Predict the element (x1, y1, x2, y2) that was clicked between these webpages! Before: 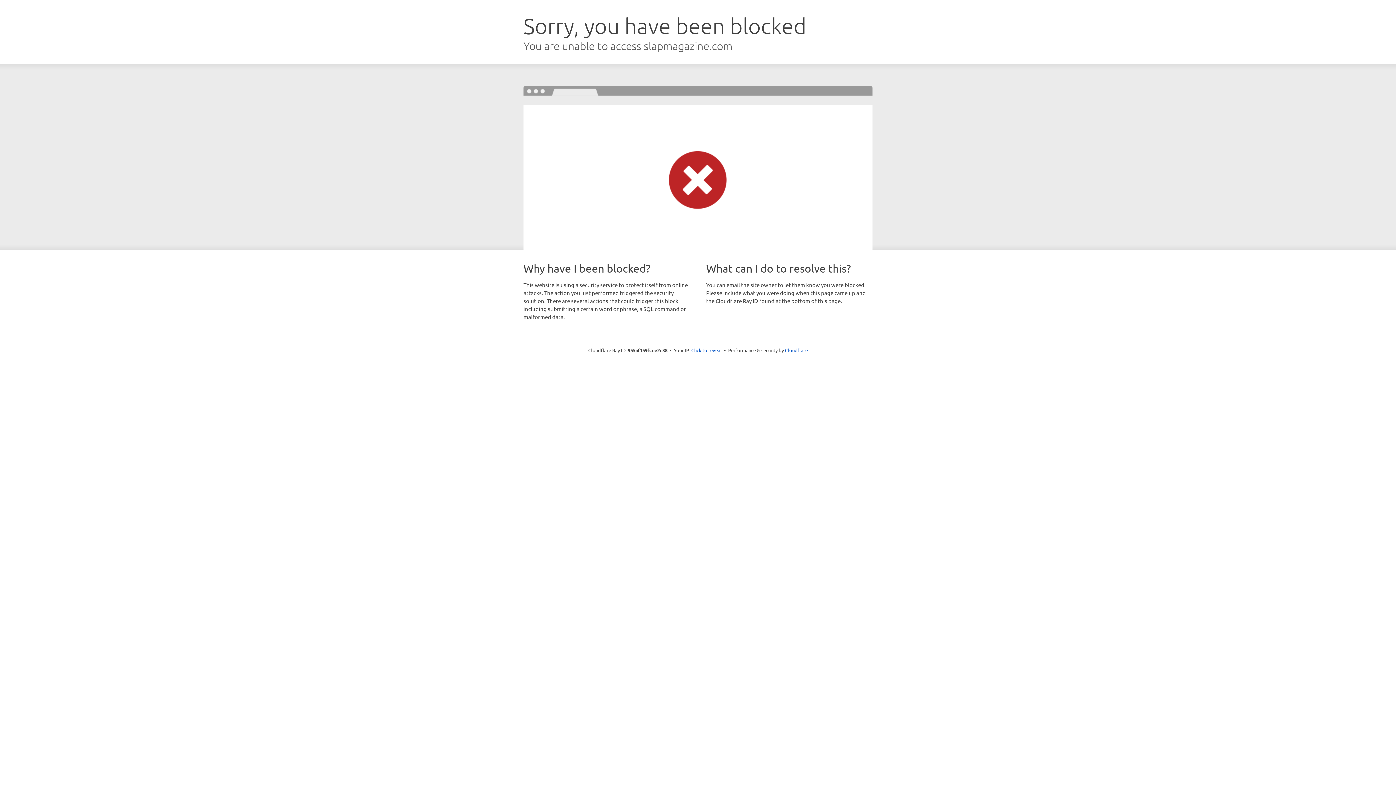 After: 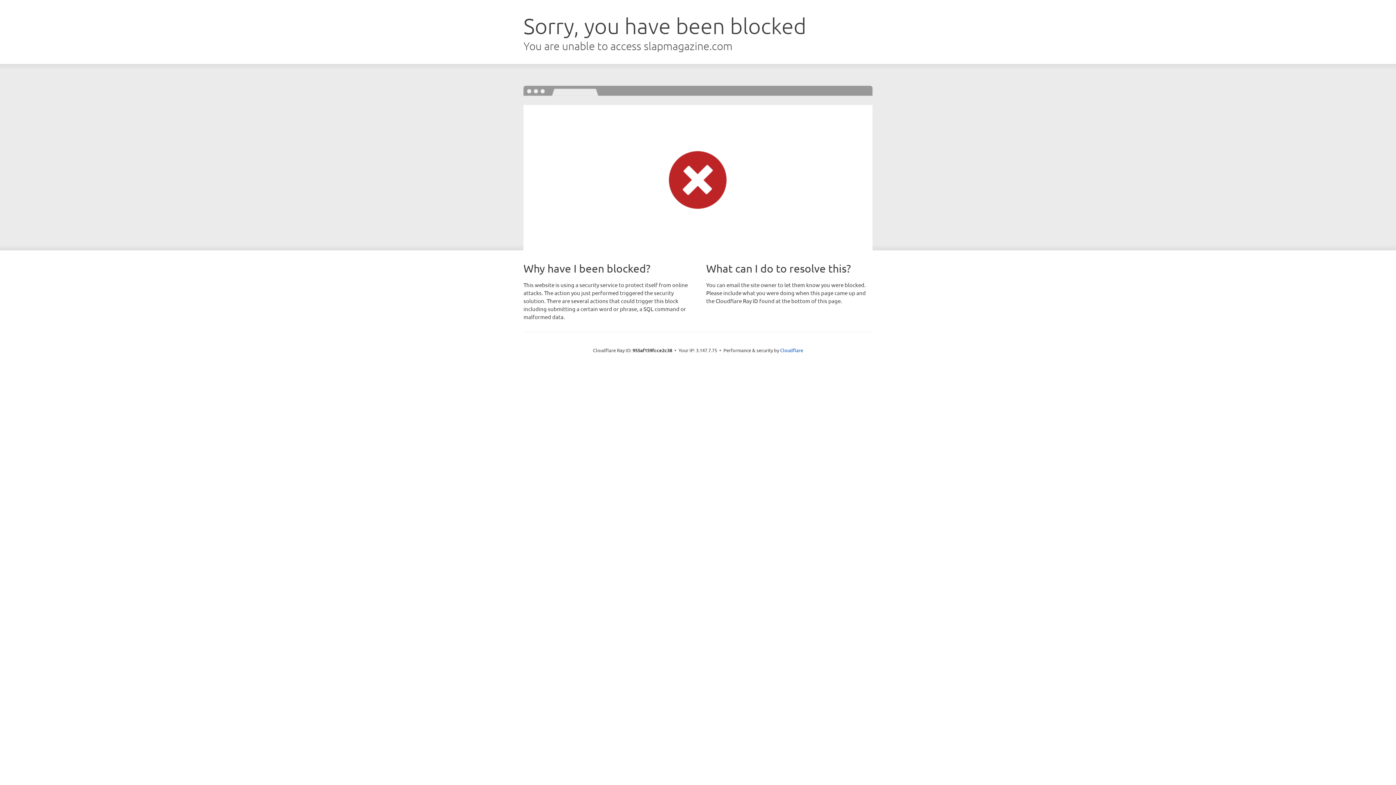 Action: label: Click to reveal bbox: (691, 346, 722, 353)